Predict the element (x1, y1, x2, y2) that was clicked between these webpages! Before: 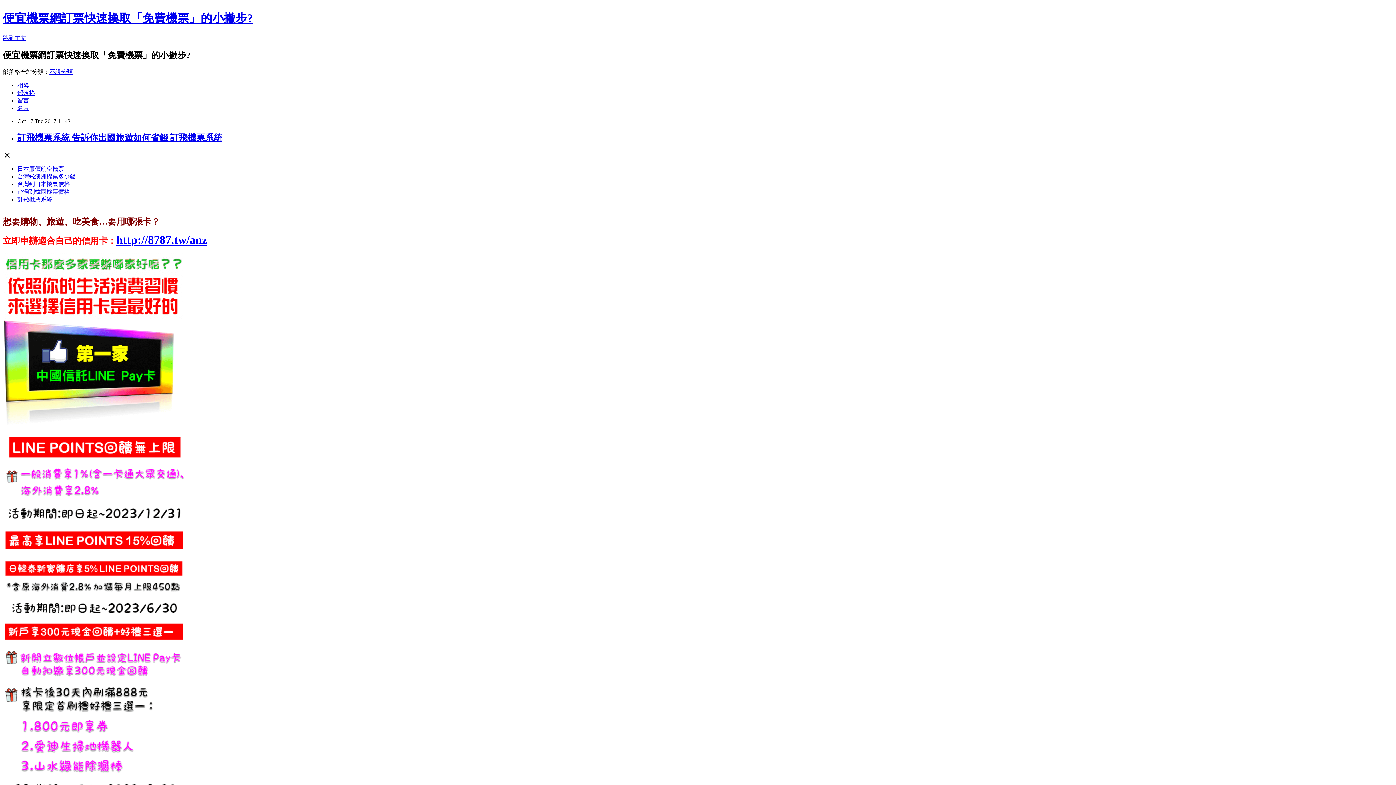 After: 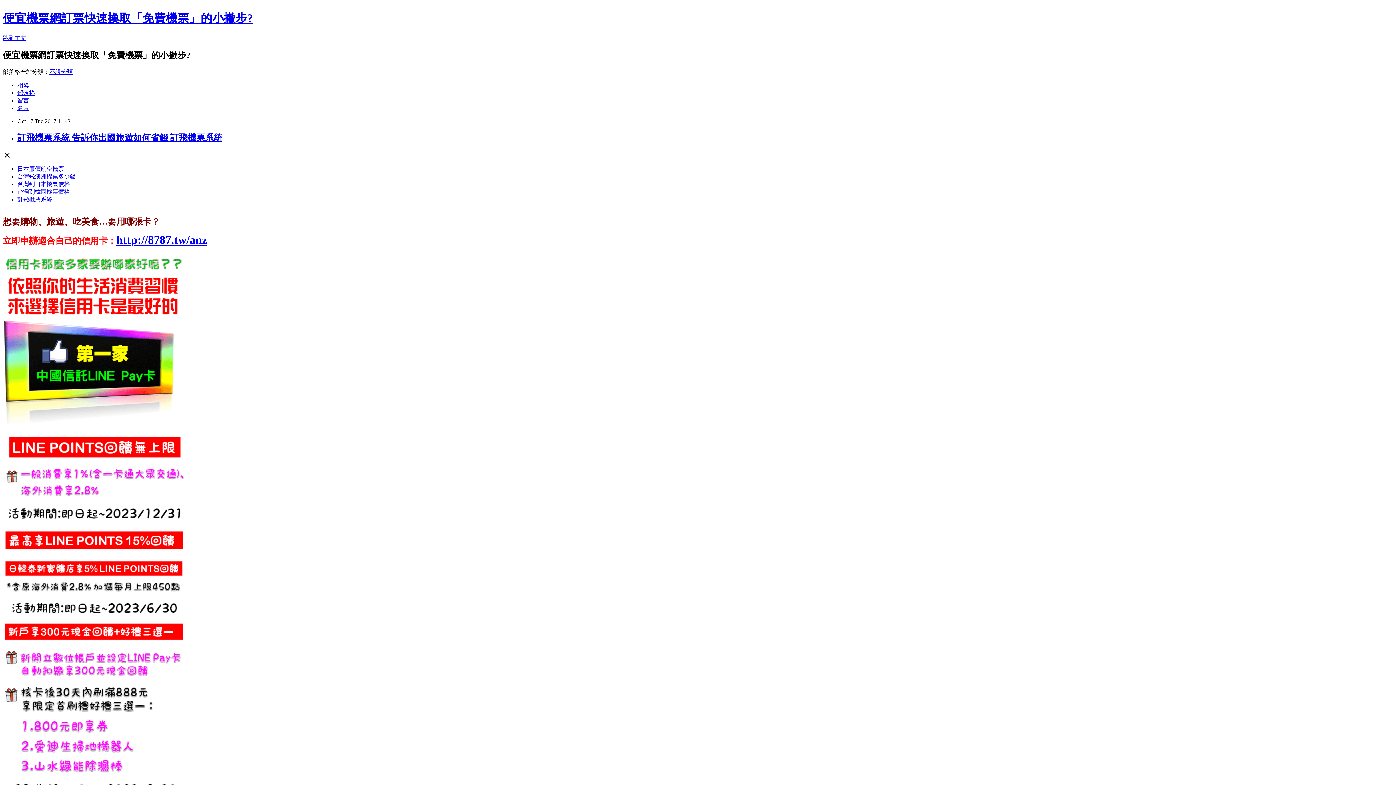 Action: bbox: (49, 68, 72, 74) label: 不設分類